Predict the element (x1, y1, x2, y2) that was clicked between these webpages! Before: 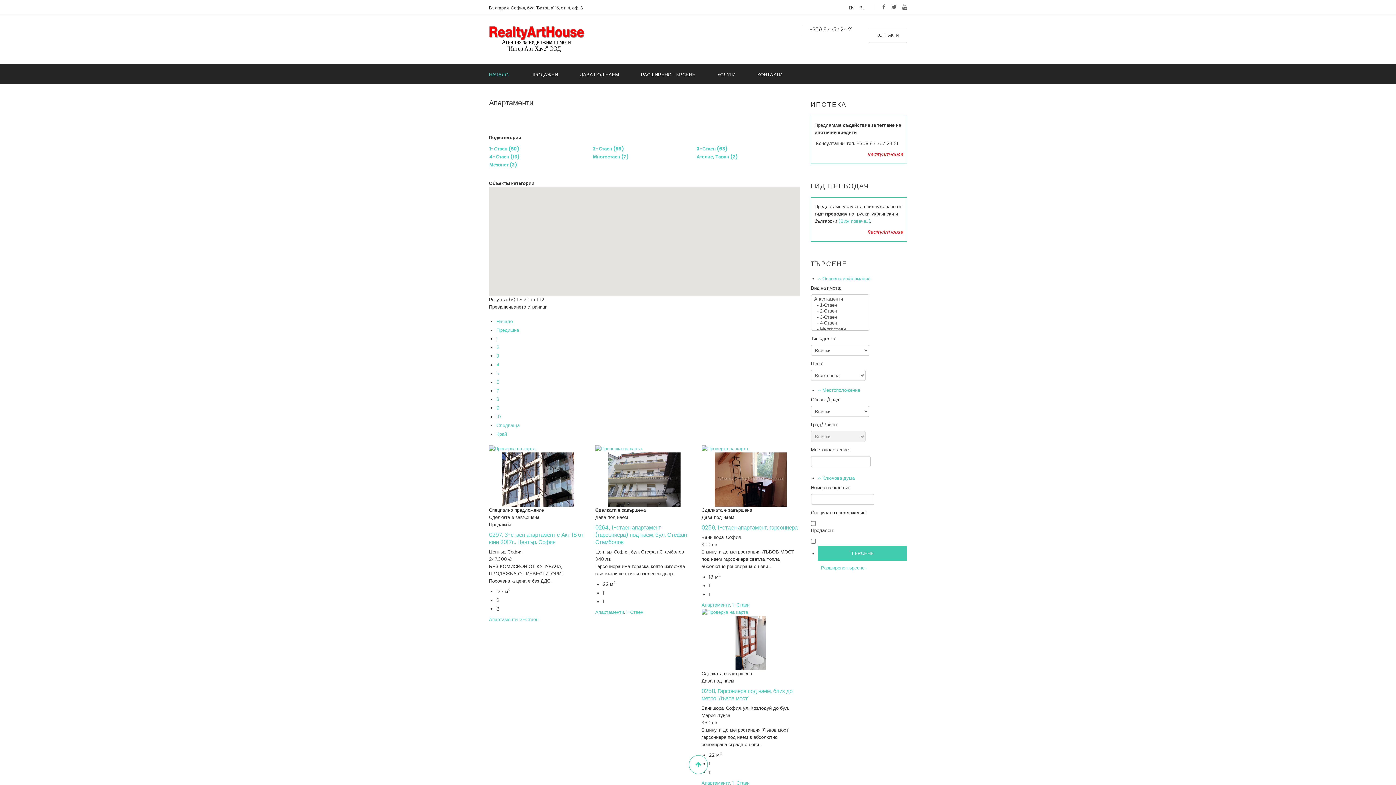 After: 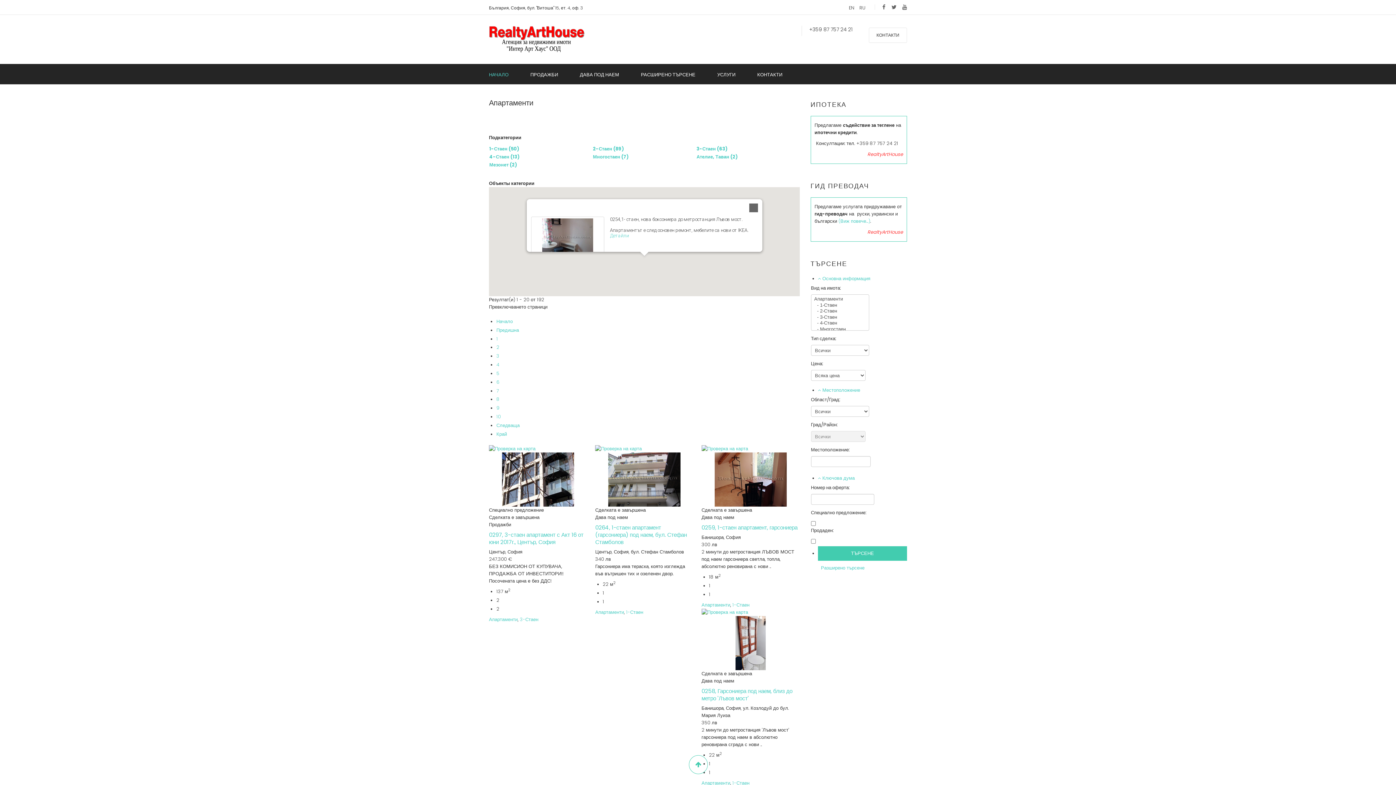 Action: bbox: (639, 208, 647, 217) label: 0254,1- cтаен, нова боксониера до метростанция Лъвов мост.